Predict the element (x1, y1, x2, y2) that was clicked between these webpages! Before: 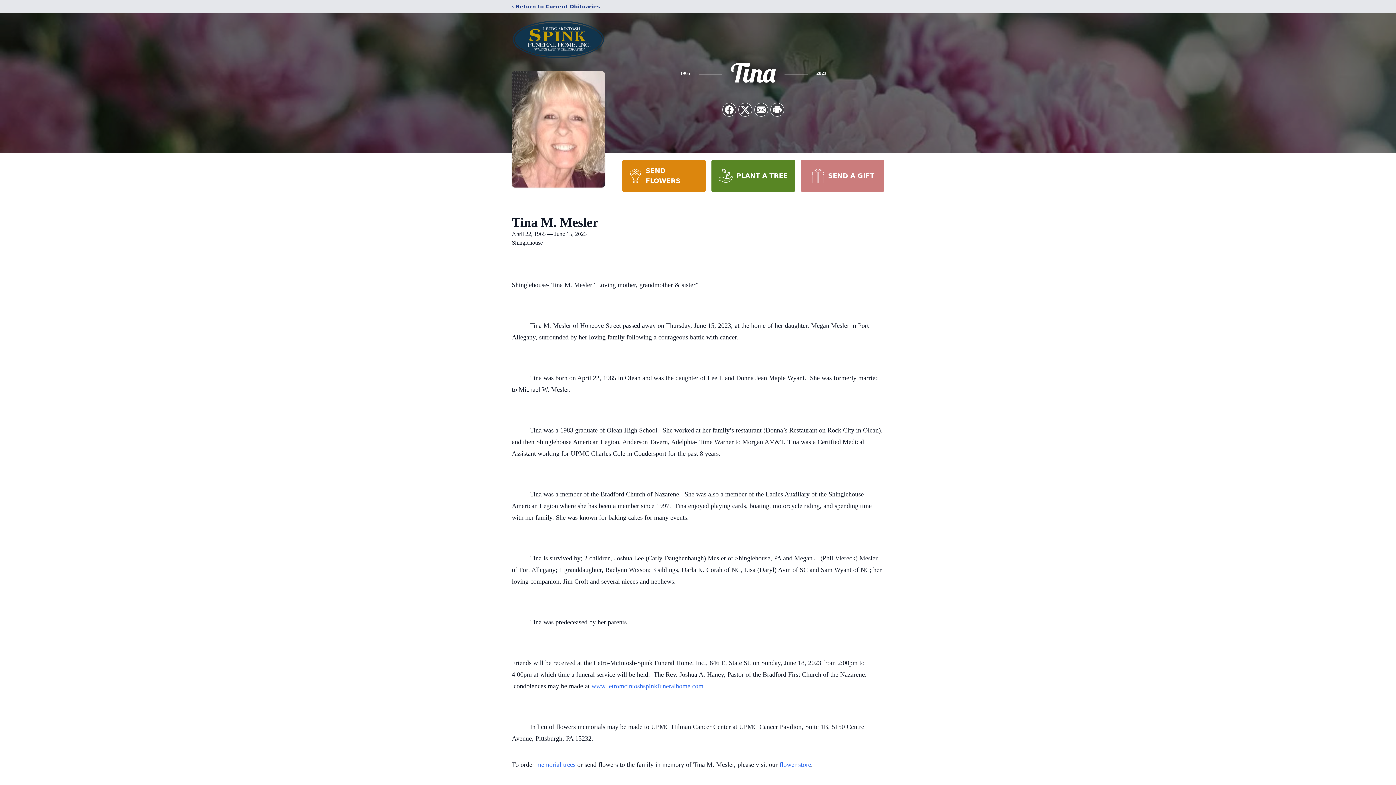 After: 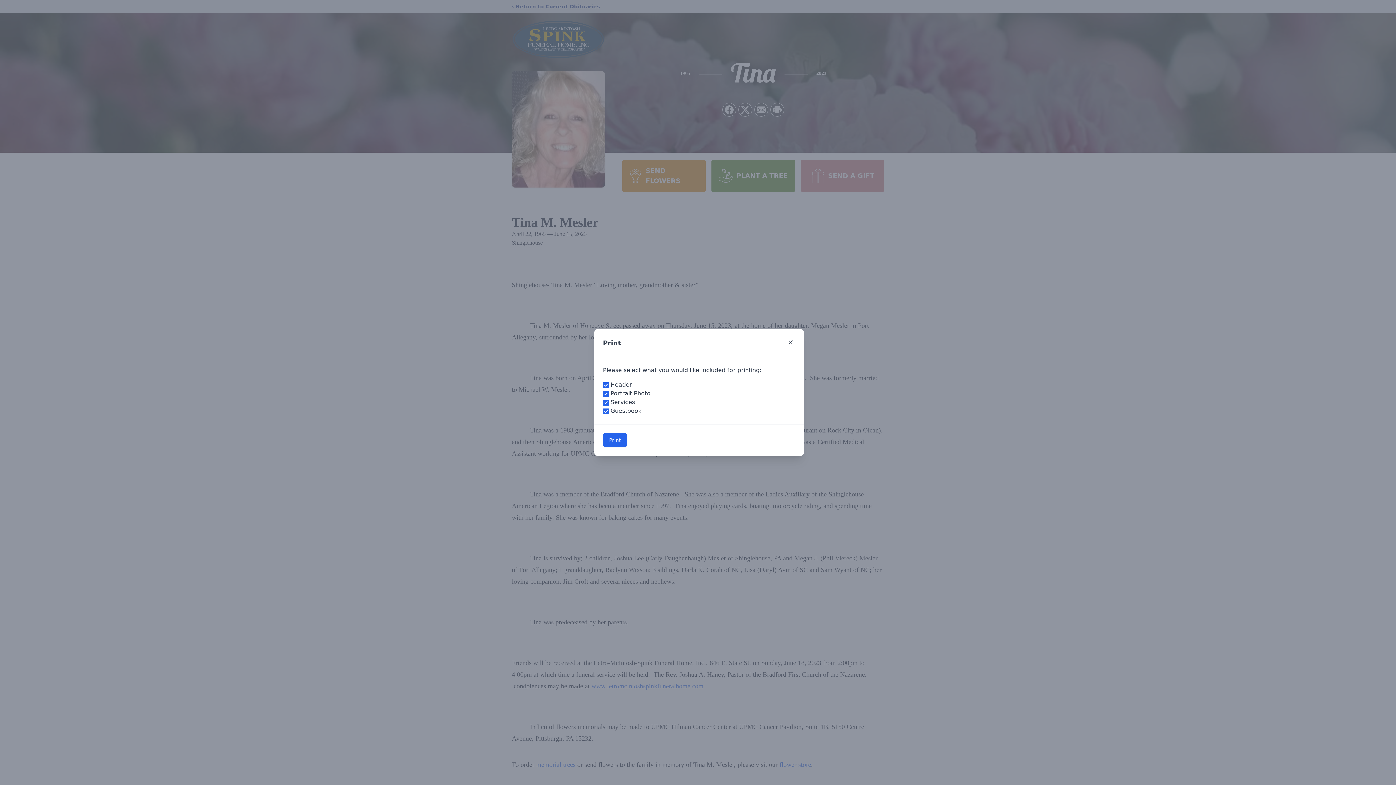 Action: bbox: (770, 103, 784, 116) label: Print Obituary